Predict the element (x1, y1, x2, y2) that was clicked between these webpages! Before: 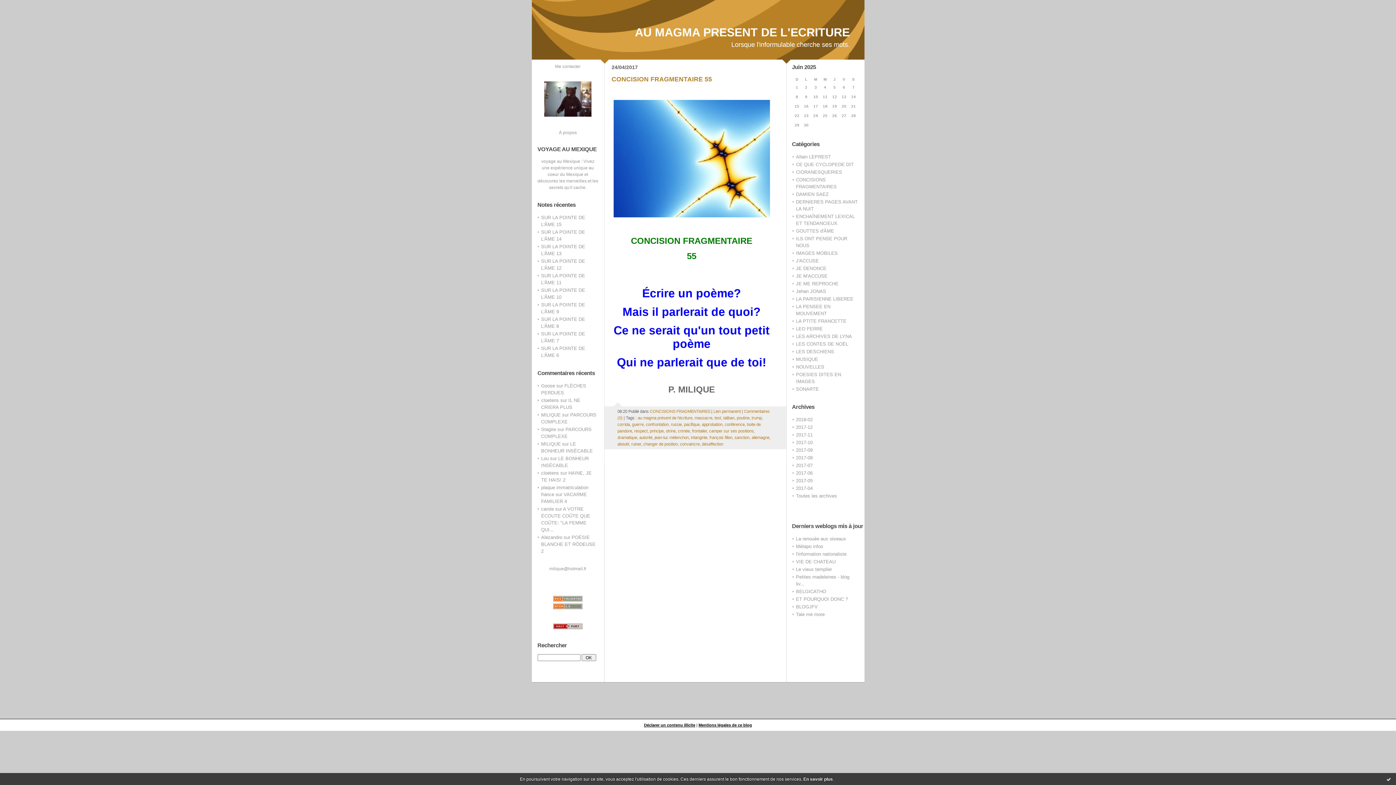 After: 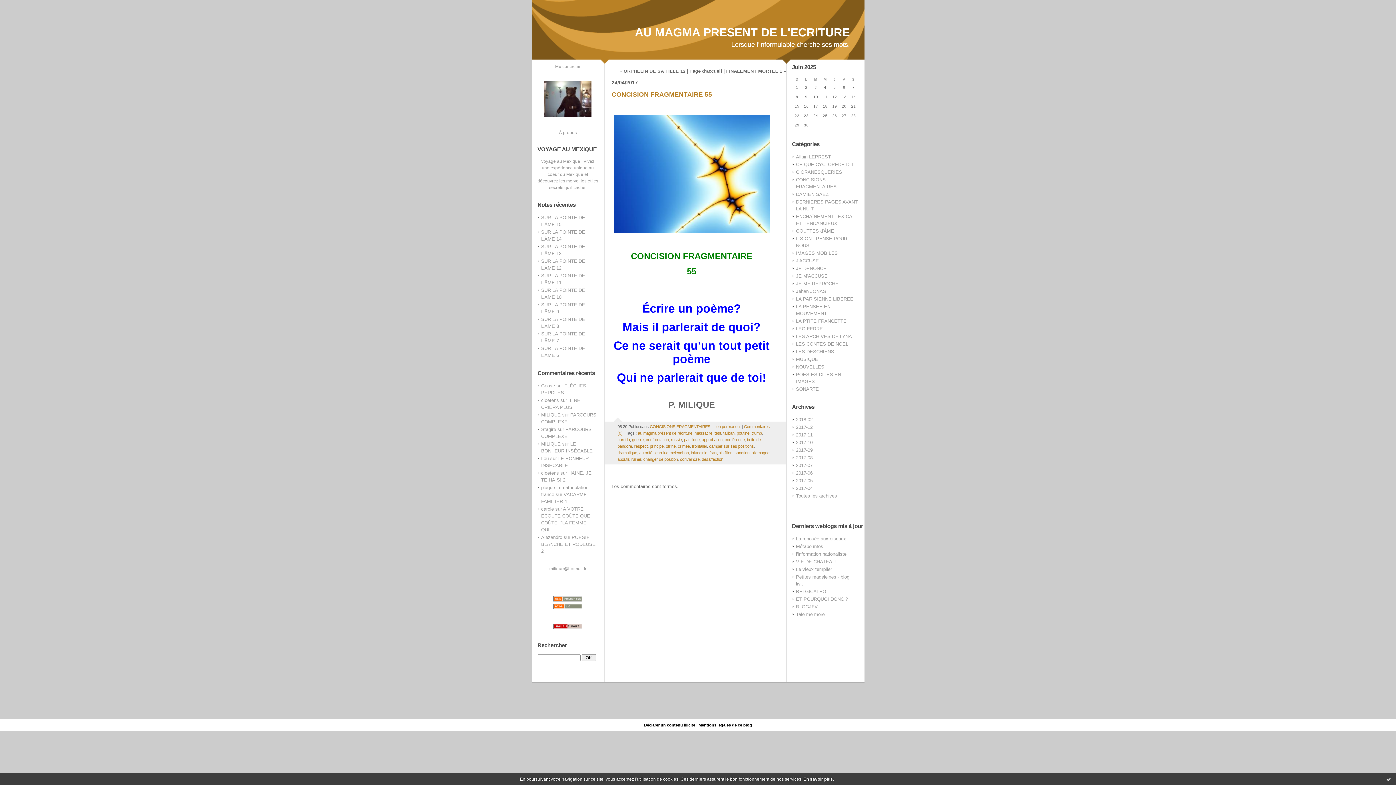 Action: label: CONCISION FRAGMENTAIRE 55 bbox: (611, 75, 712, 82)